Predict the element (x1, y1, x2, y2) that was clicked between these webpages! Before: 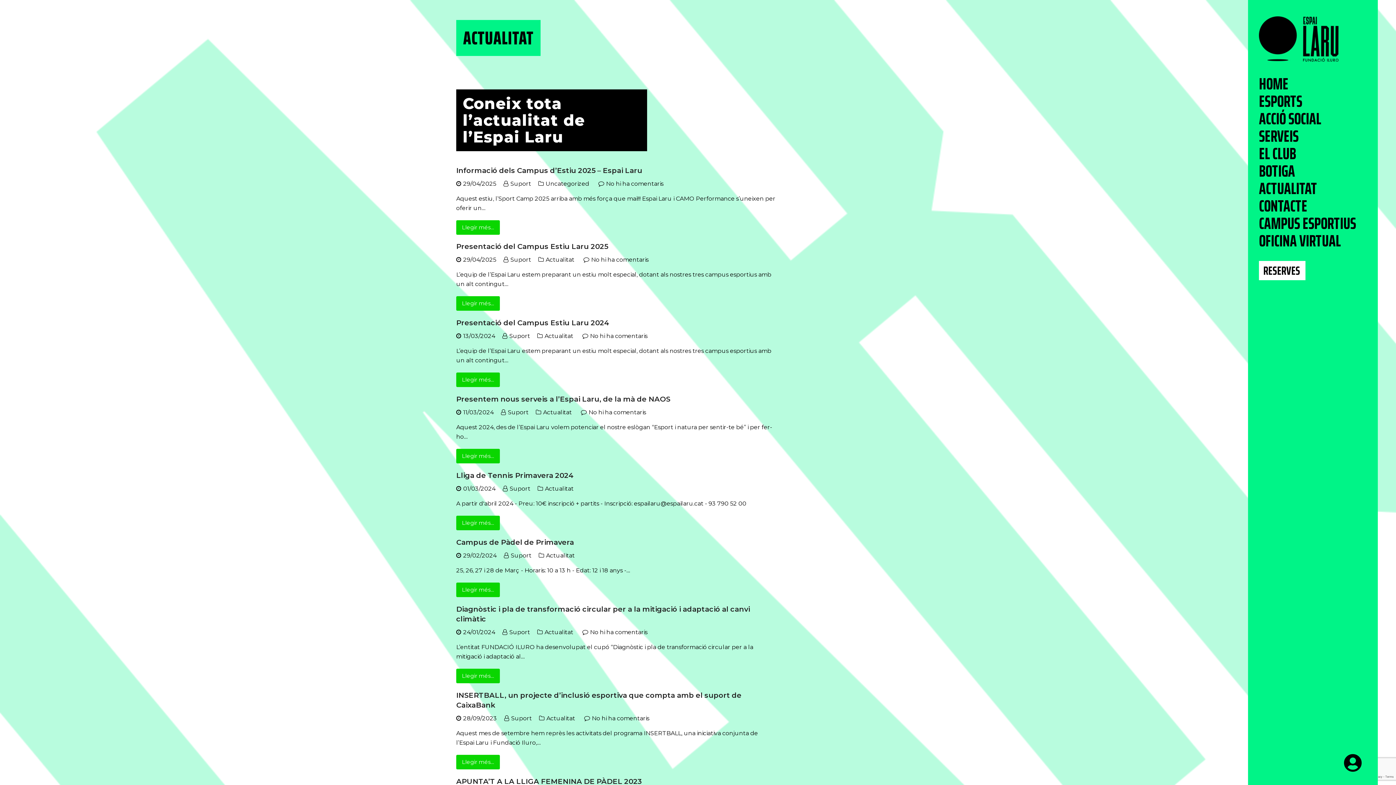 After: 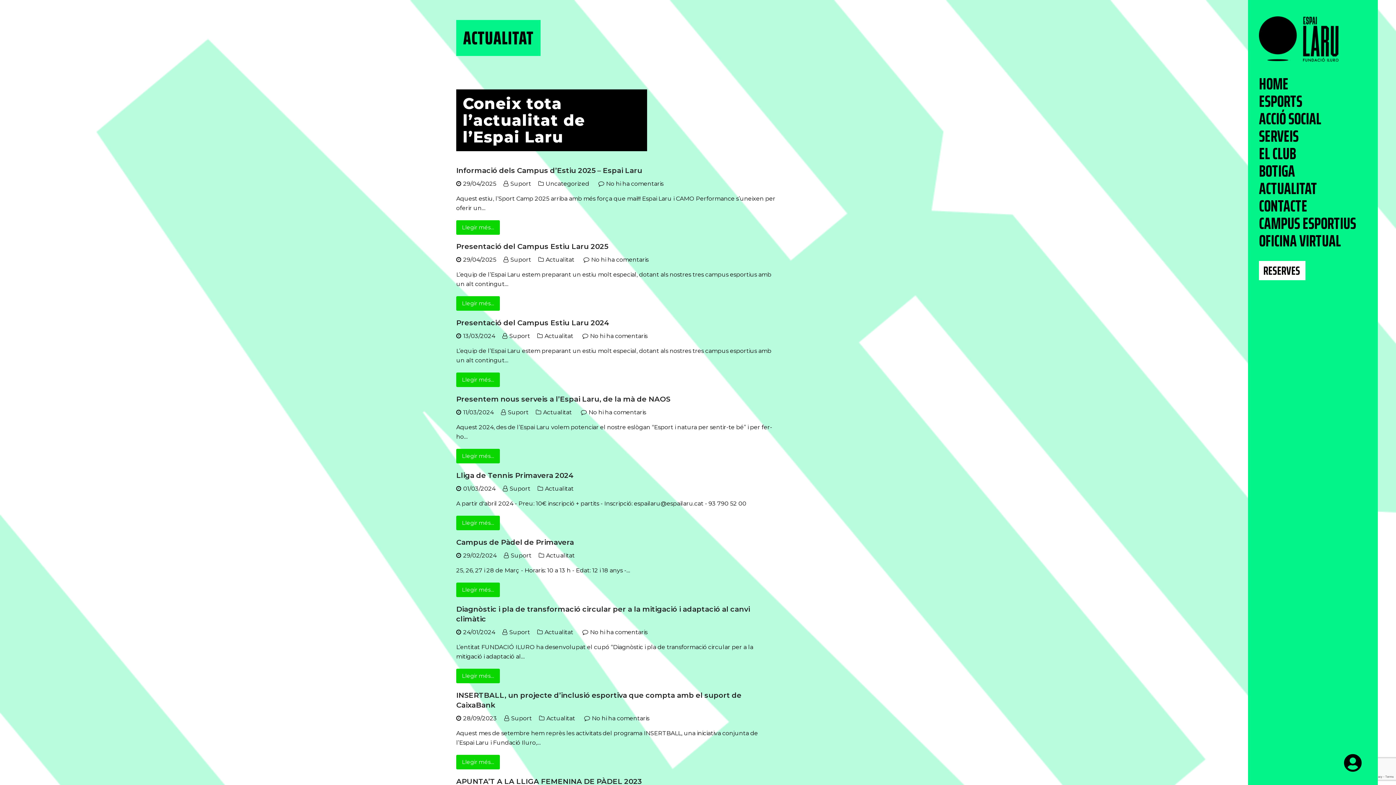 Action: label: Actualitat bbox: (546, 715, 575, 722)